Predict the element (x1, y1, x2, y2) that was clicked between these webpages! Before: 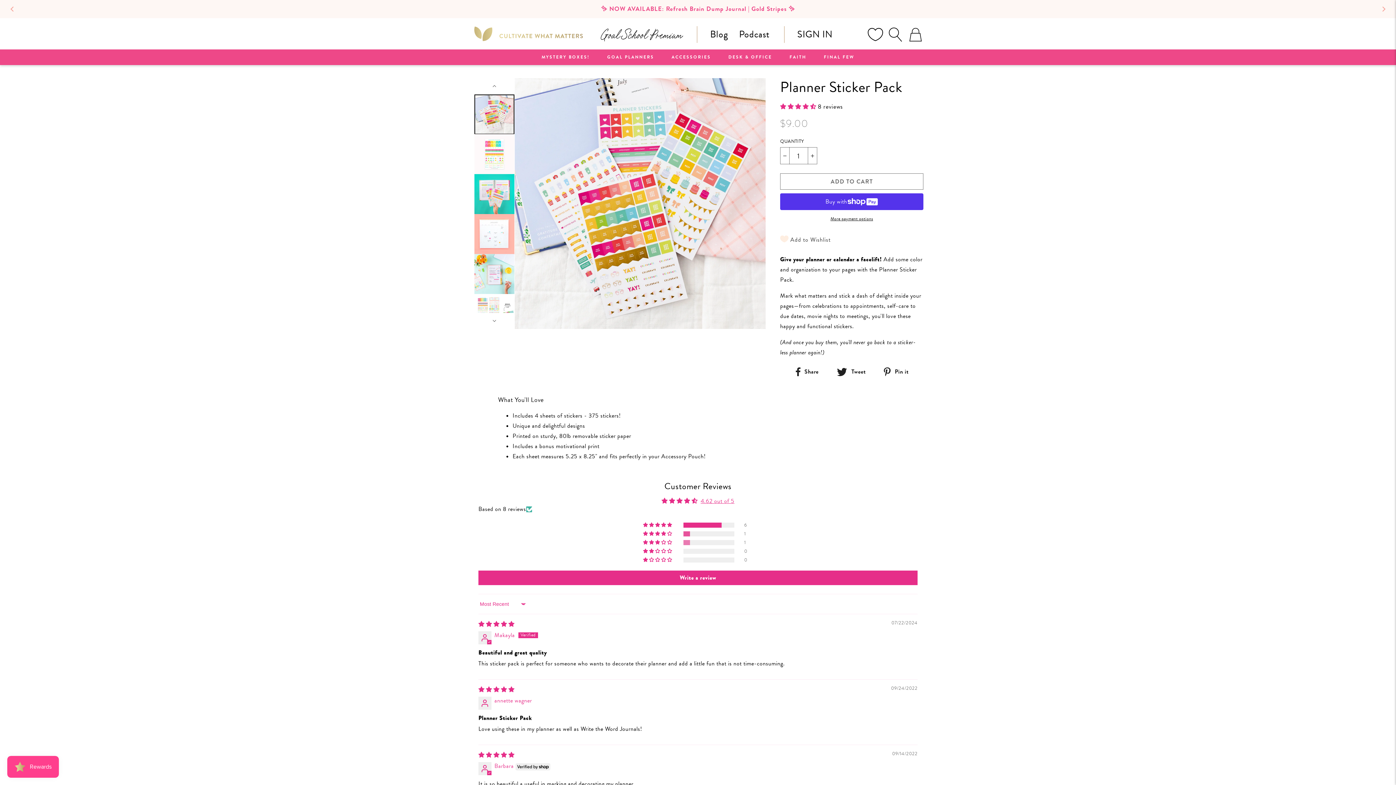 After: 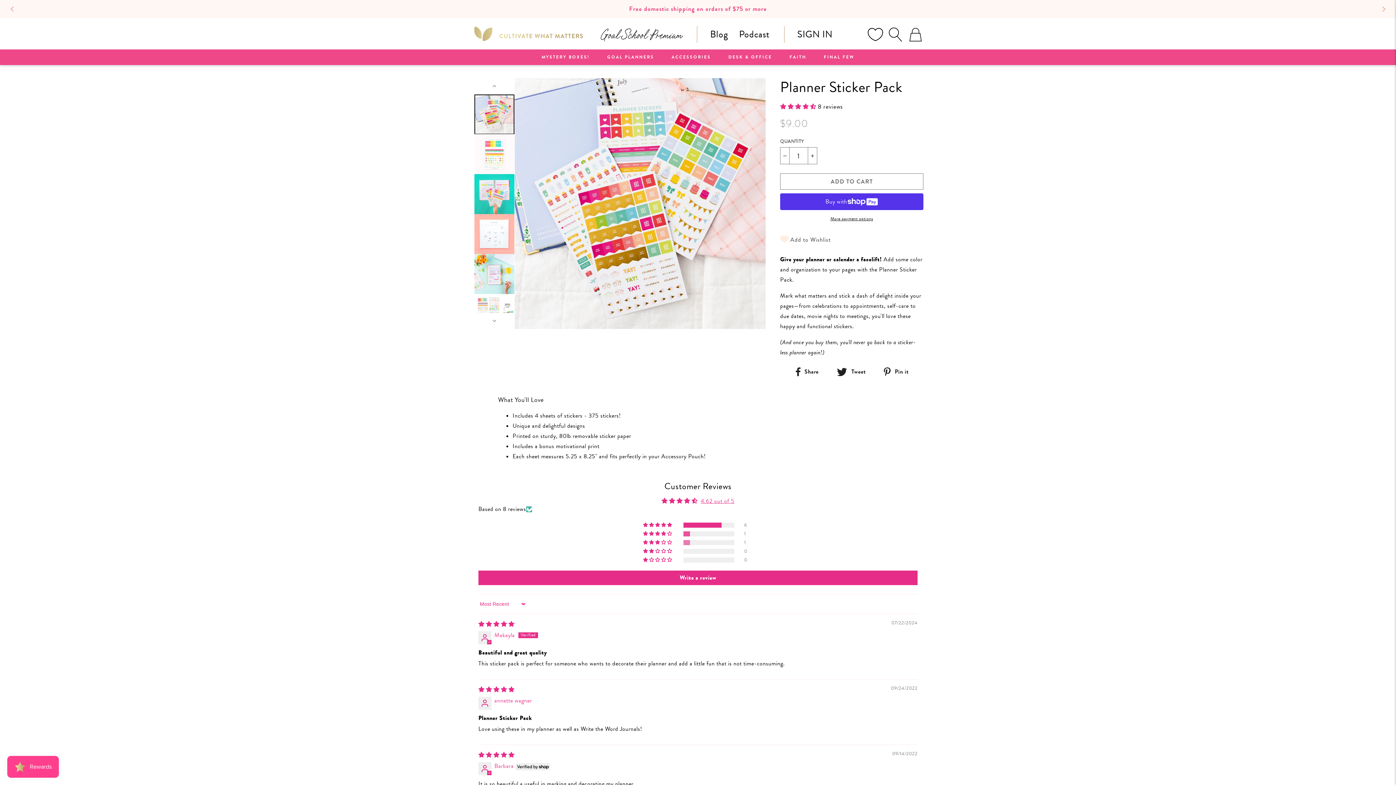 Action: bbox: (7, 3, 18, 14)